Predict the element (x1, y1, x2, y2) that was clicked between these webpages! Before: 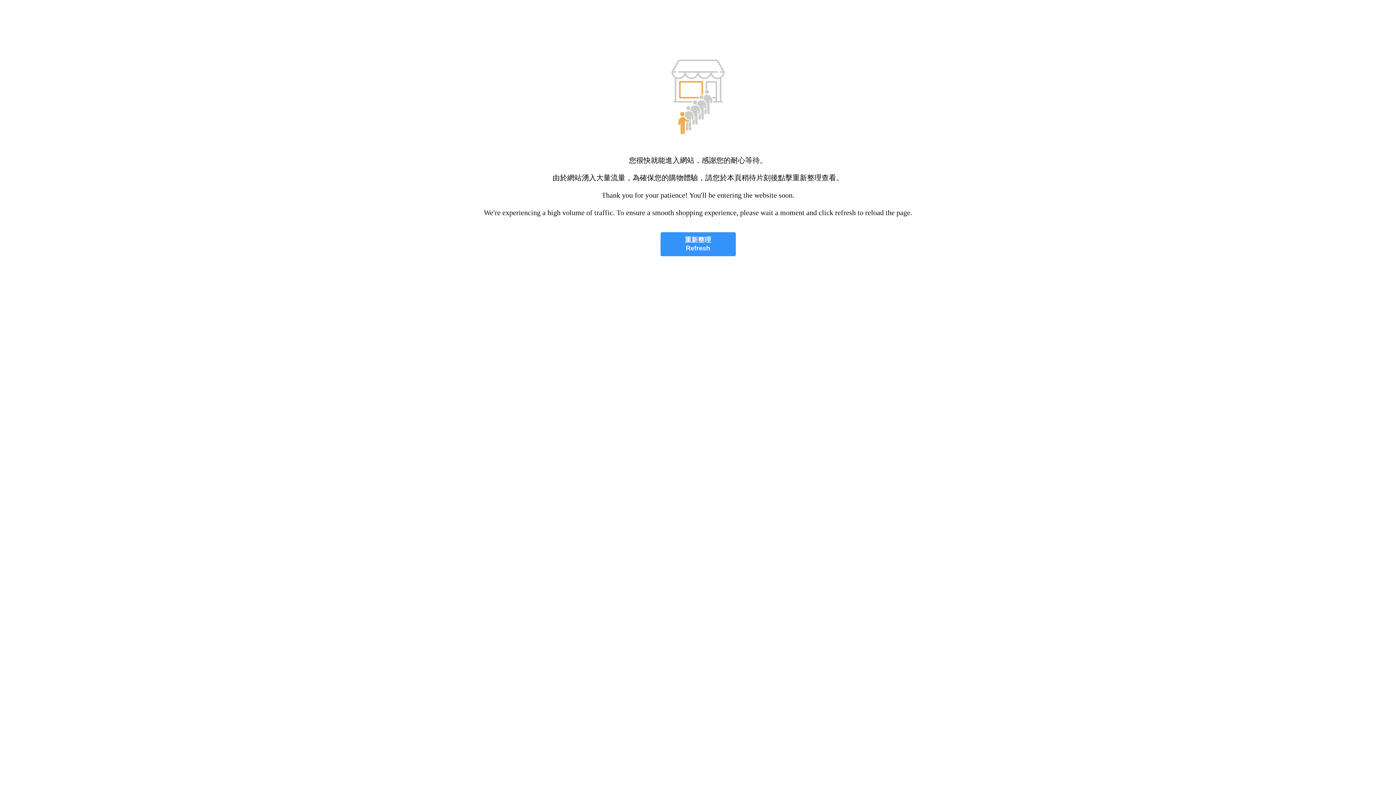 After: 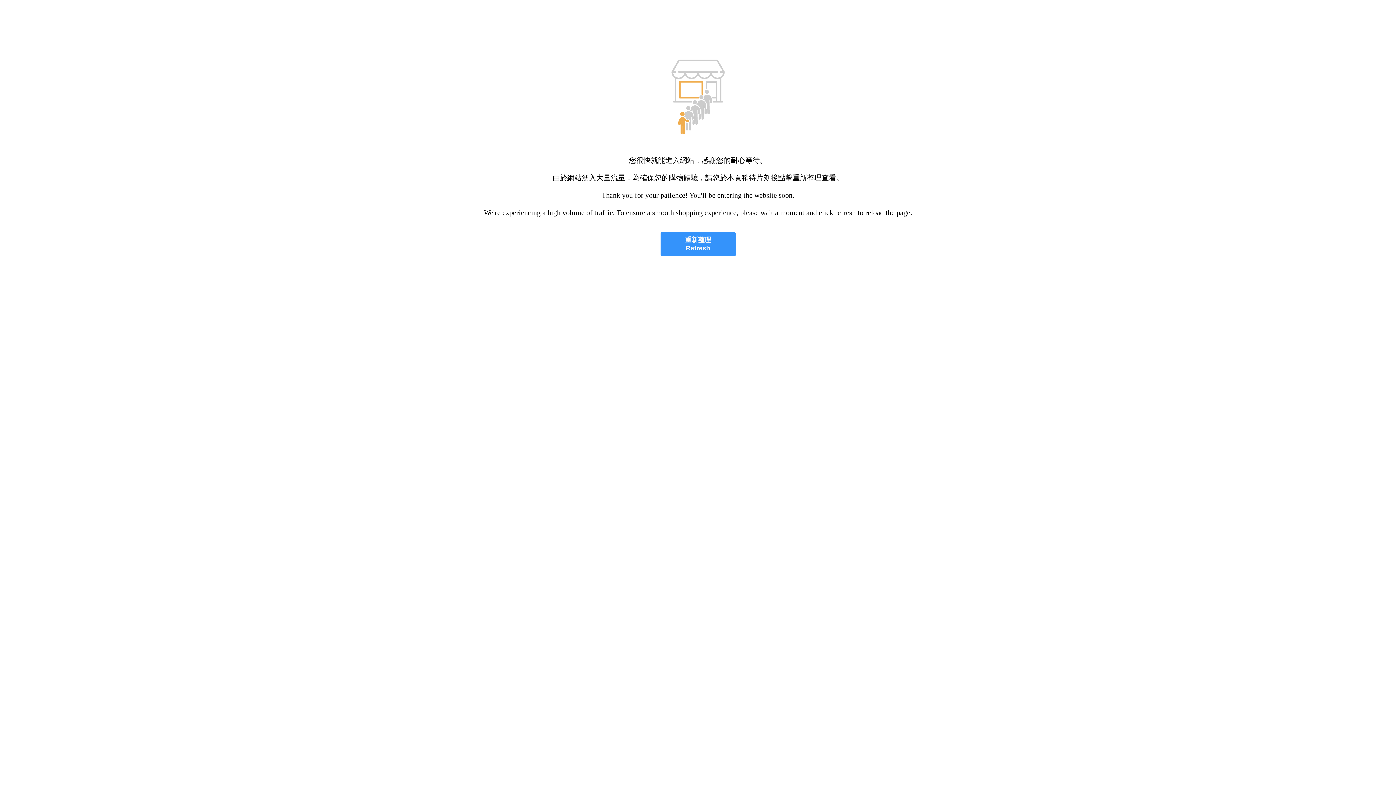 Action: label: 重新整理
Refresh bbox: (660, 232, 735, 256)